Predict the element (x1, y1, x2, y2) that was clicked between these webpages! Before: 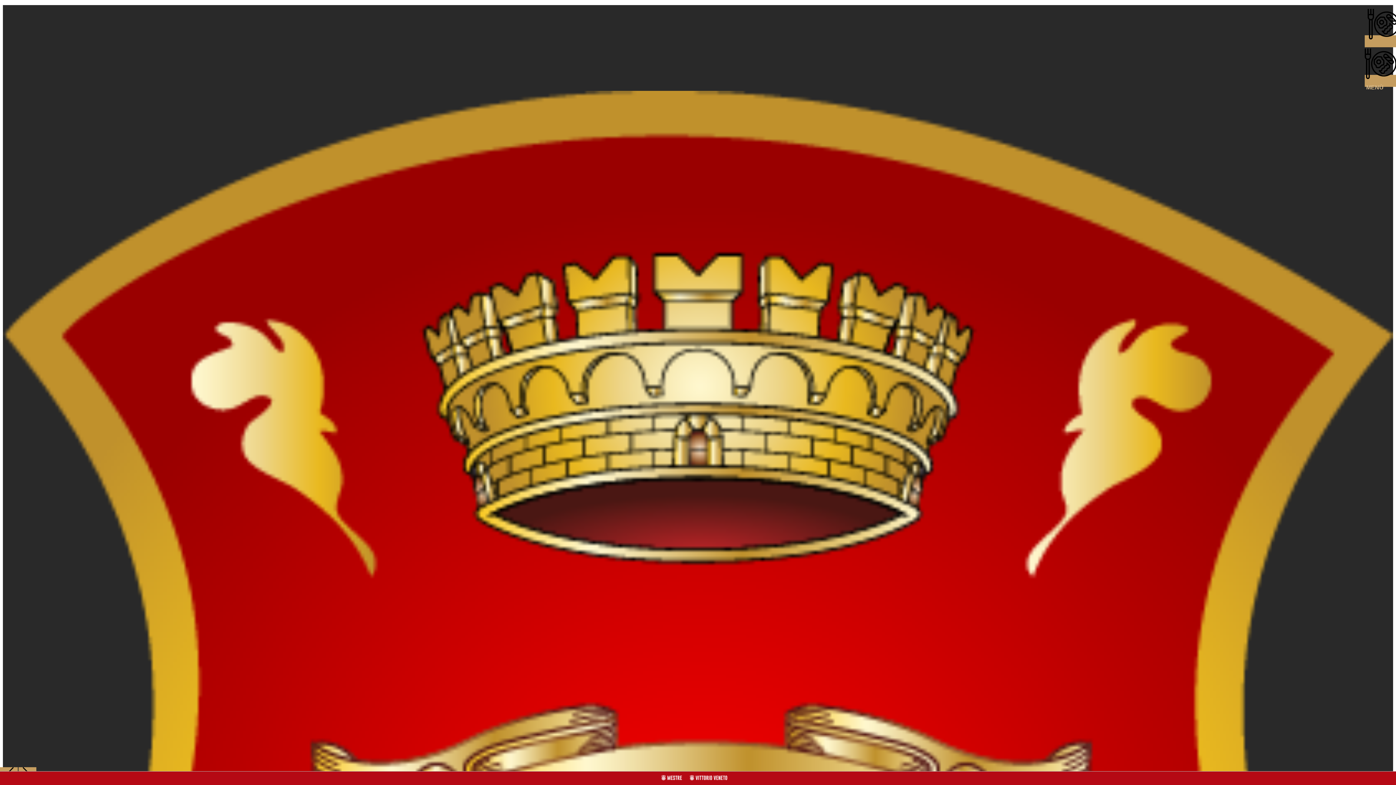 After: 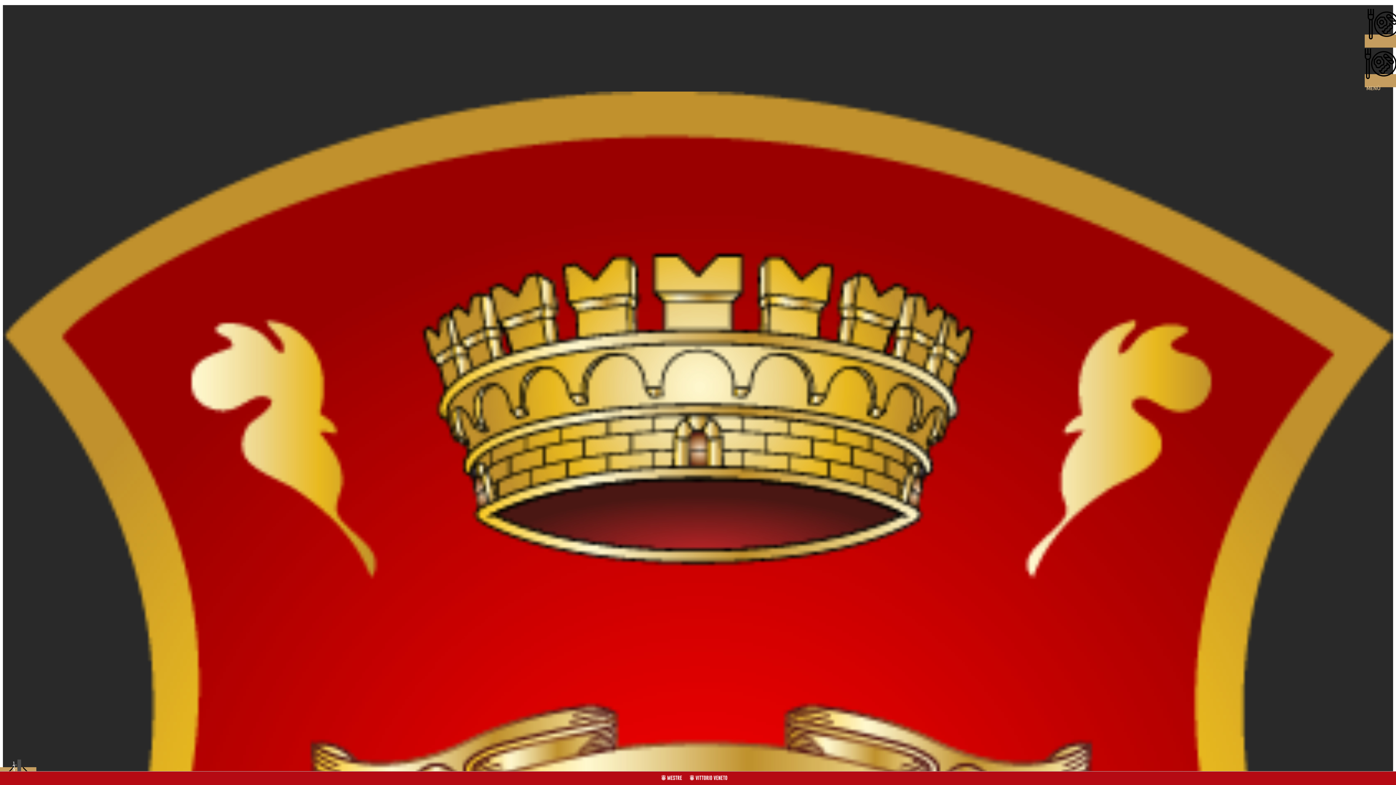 Action: bbox: (661, 781, 689, 781)